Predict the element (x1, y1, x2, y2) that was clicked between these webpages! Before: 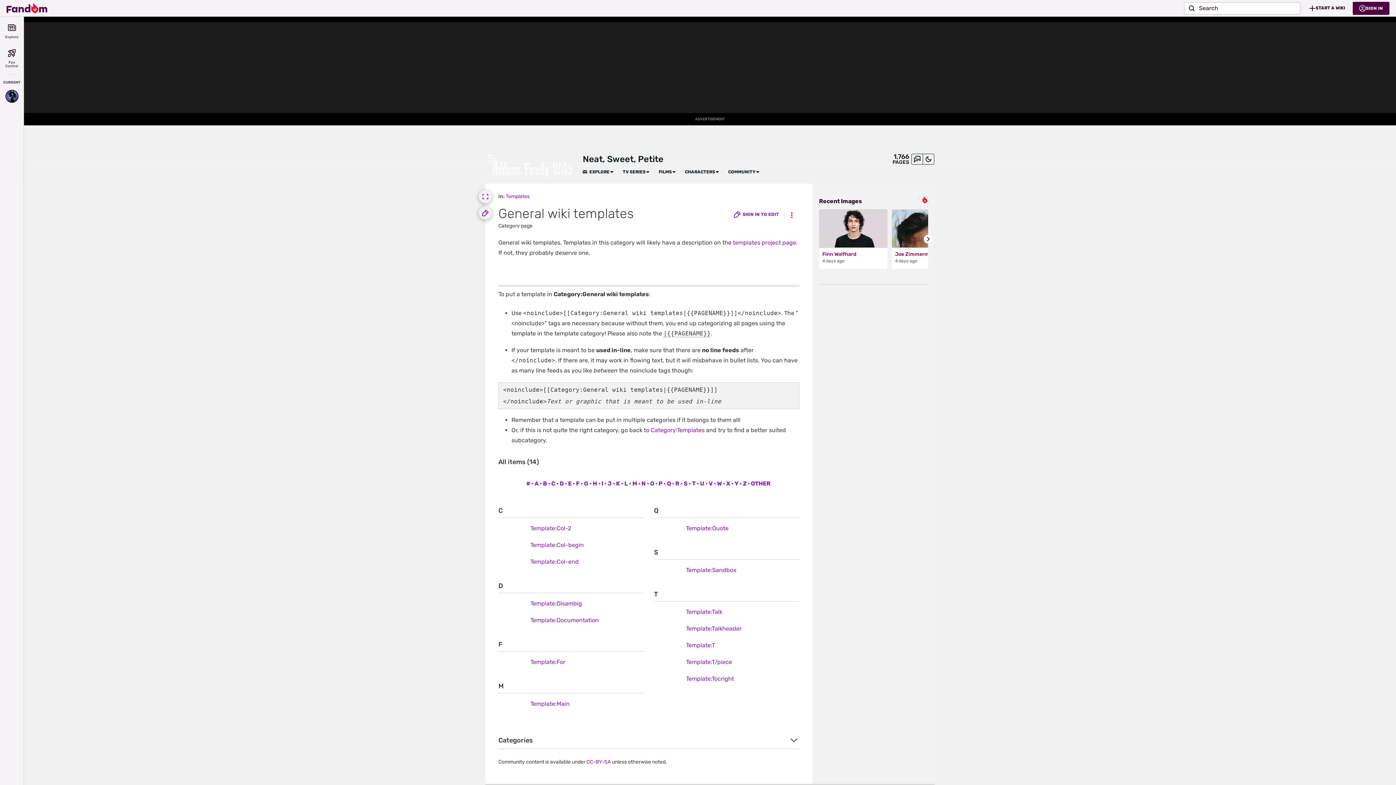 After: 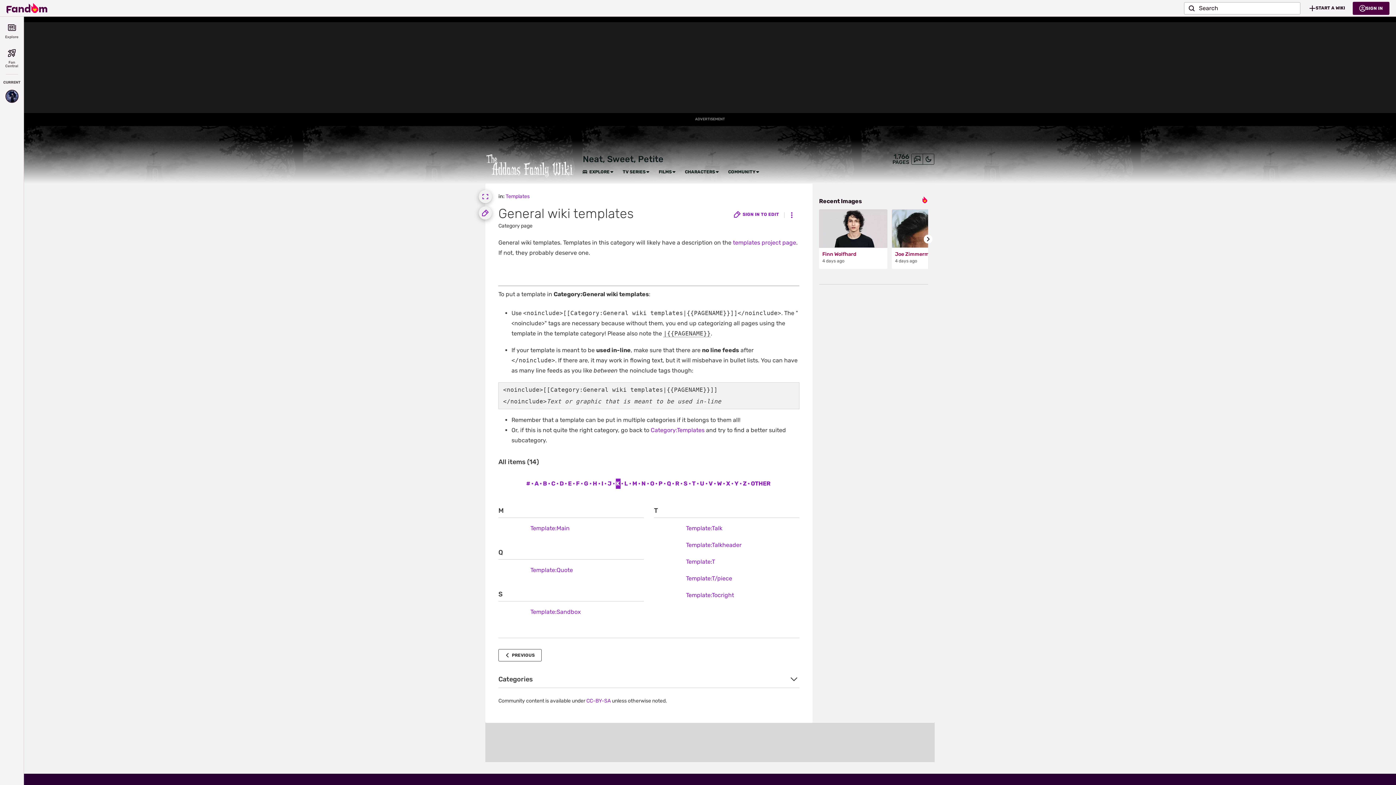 Action: label: K bbox: (615, 478, 620, 489)